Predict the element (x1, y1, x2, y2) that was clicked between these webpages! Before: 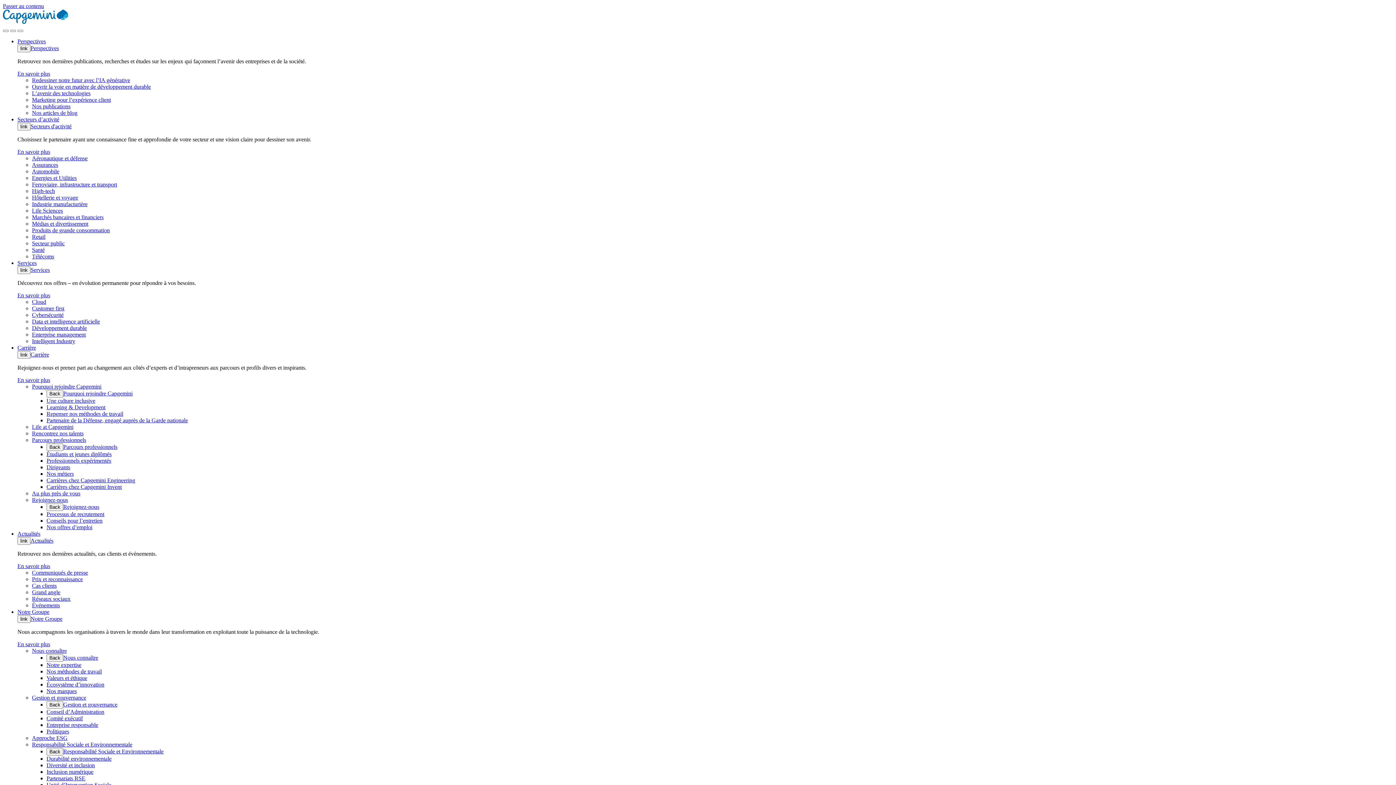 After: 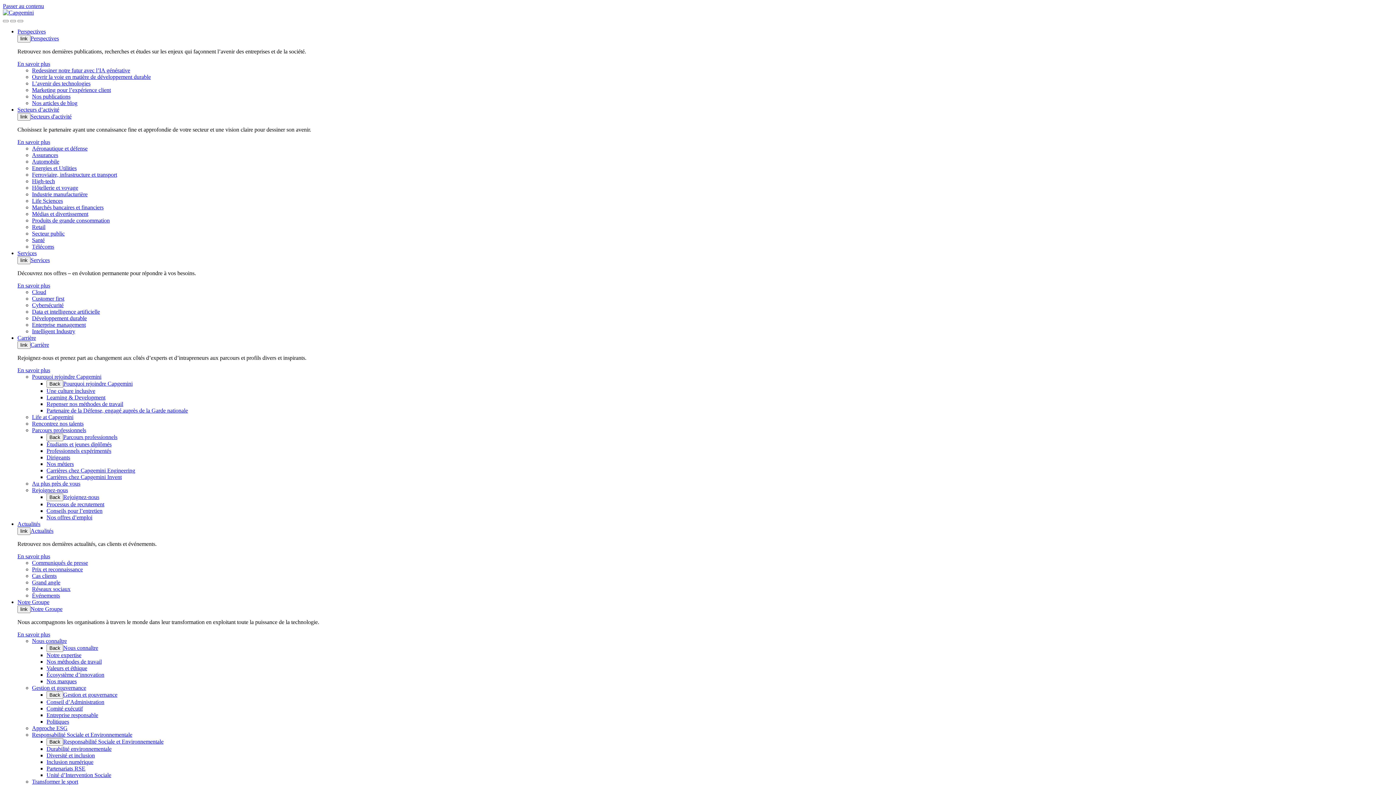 Action: bbox: (32, 77, 130, 83) label: Redessiner notre futur avec l’IA générative